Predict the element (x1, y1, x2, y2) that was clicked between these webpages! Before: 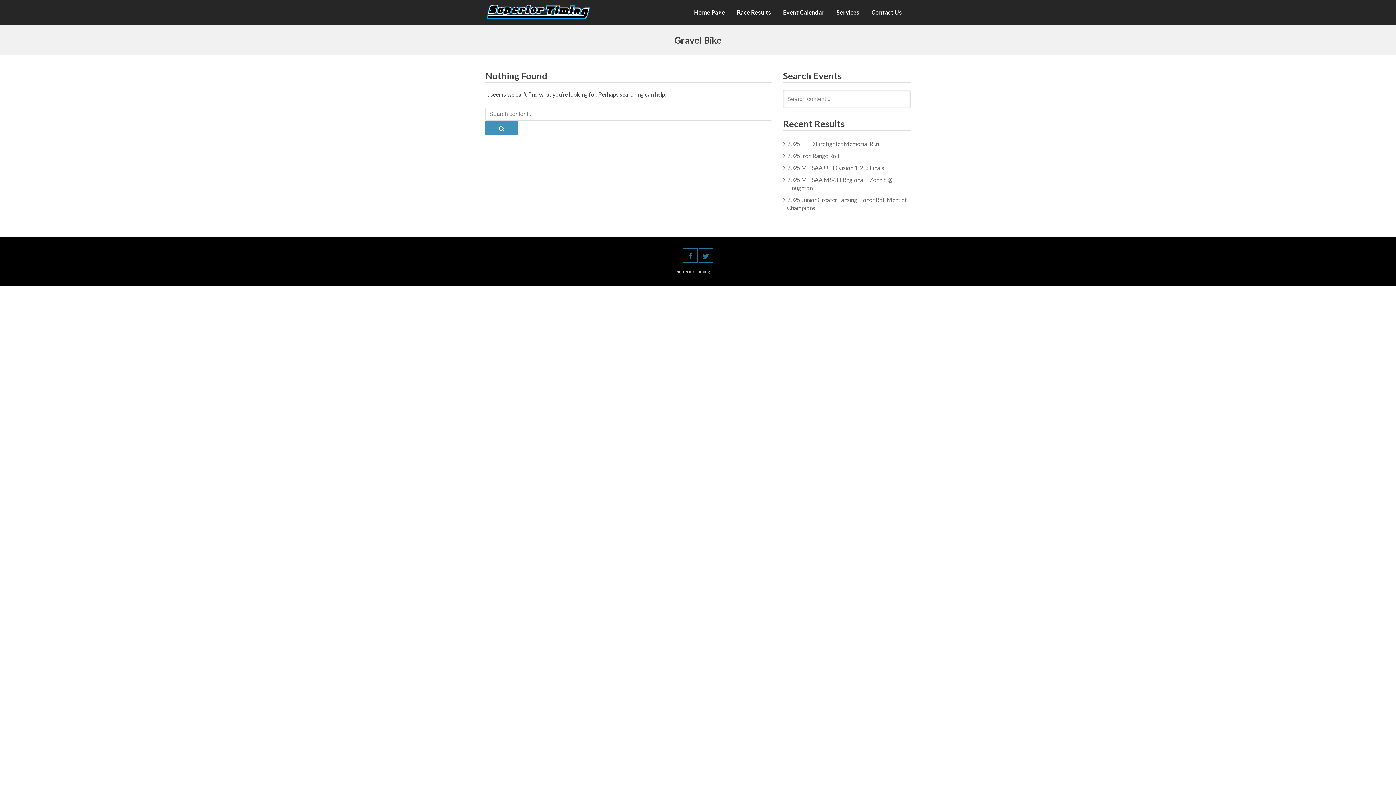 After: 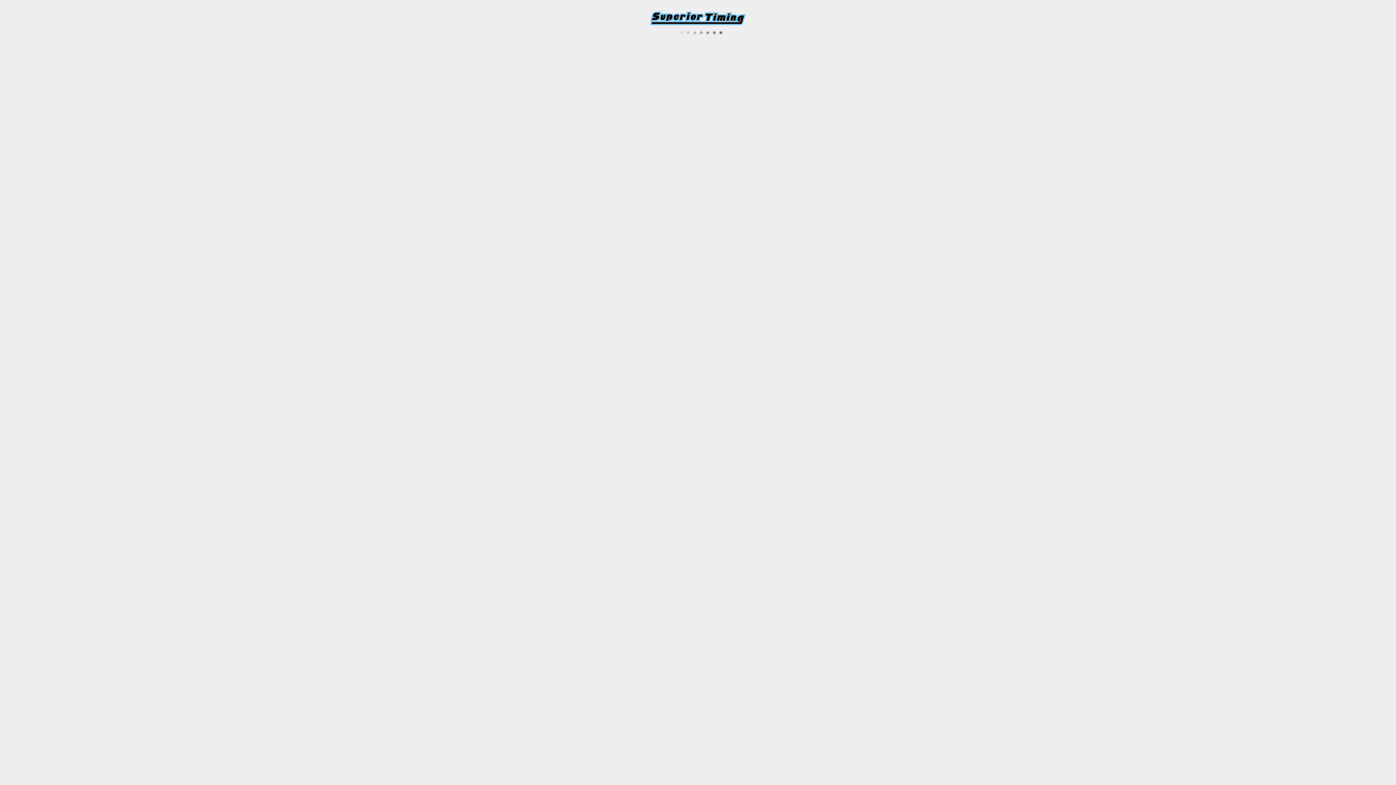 Action: bbox: (787, 163, 884, 171) label: 2025 MHSAA UP Division 1-2-3 Finals